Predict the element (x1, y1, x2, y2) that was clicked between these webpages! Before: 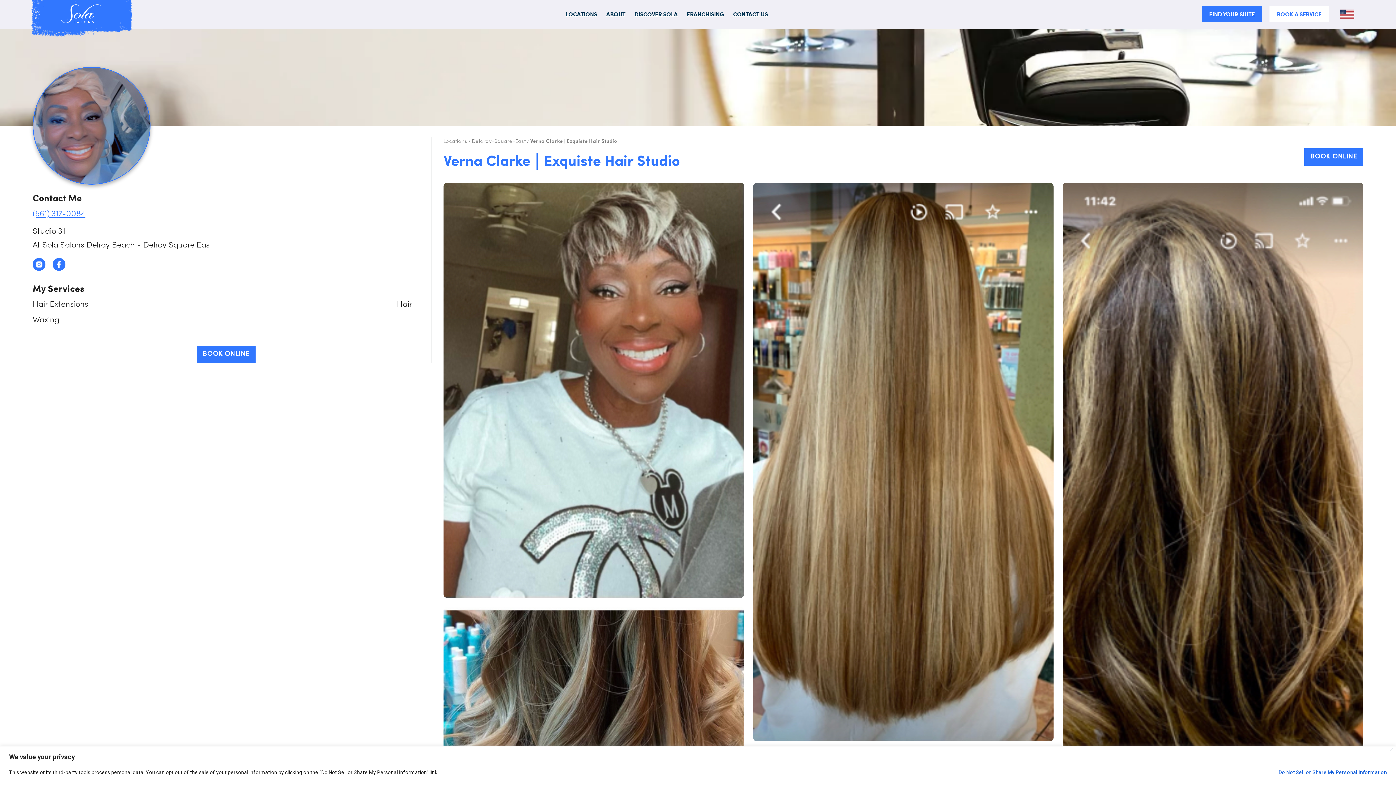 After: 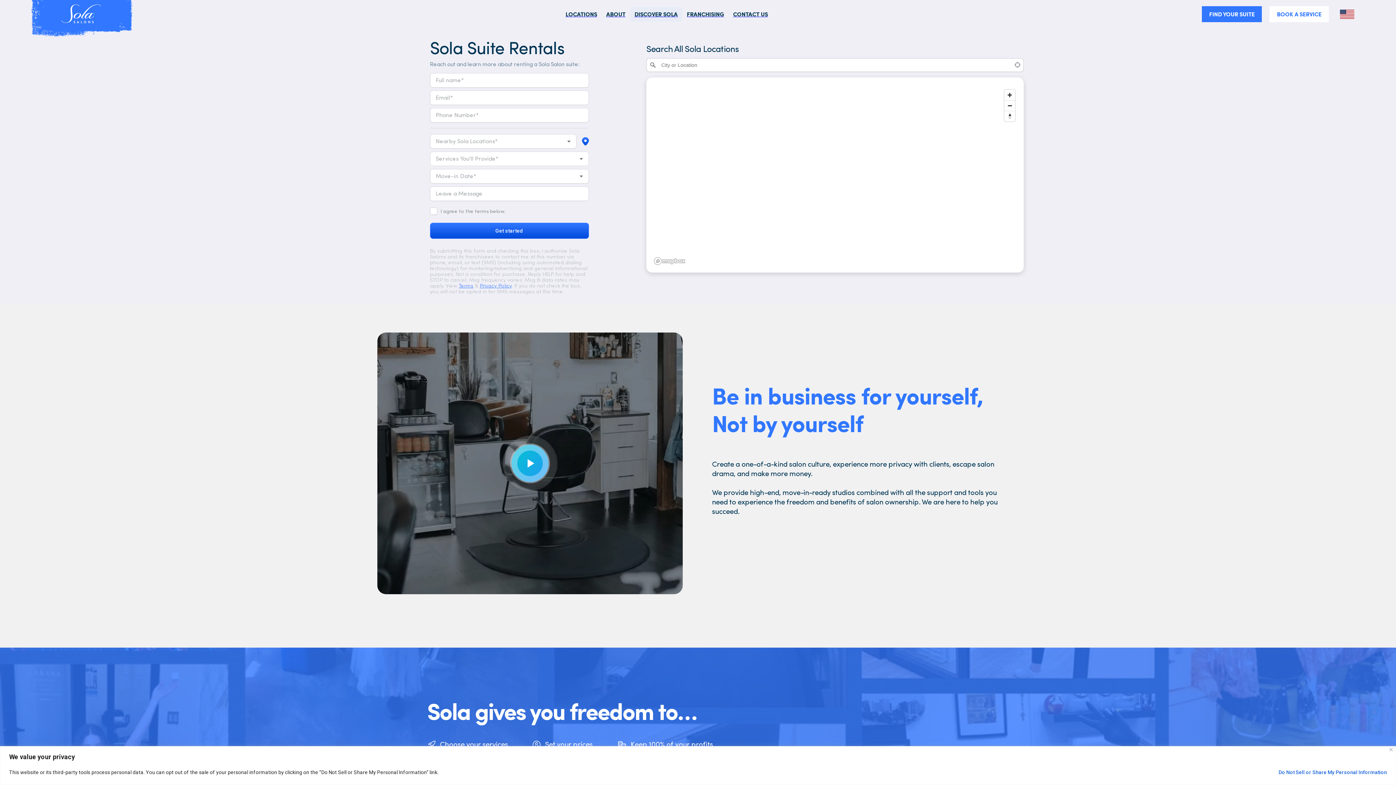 Action: label: Discover Sola button which will take you to Discover Sola page. bbox: (630, 6, 682, 21)